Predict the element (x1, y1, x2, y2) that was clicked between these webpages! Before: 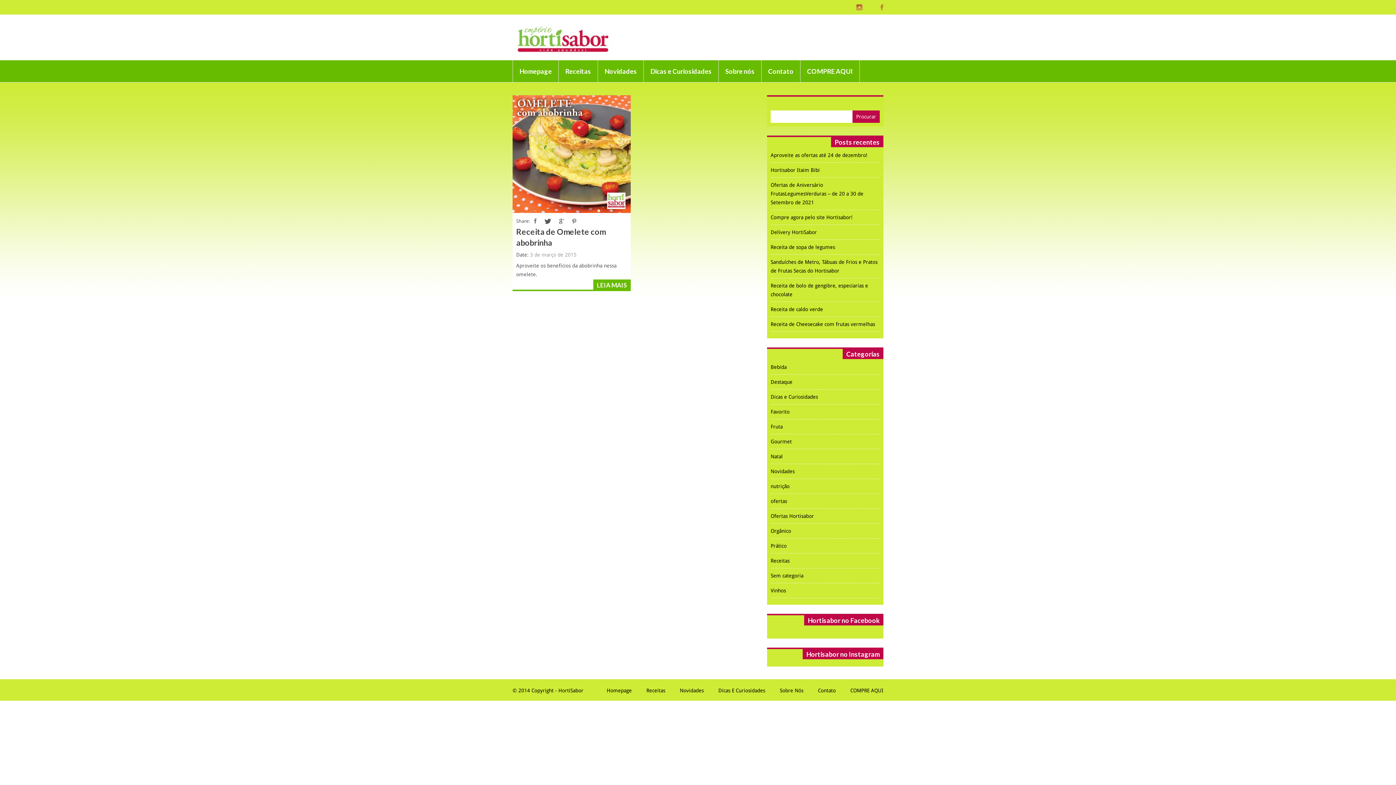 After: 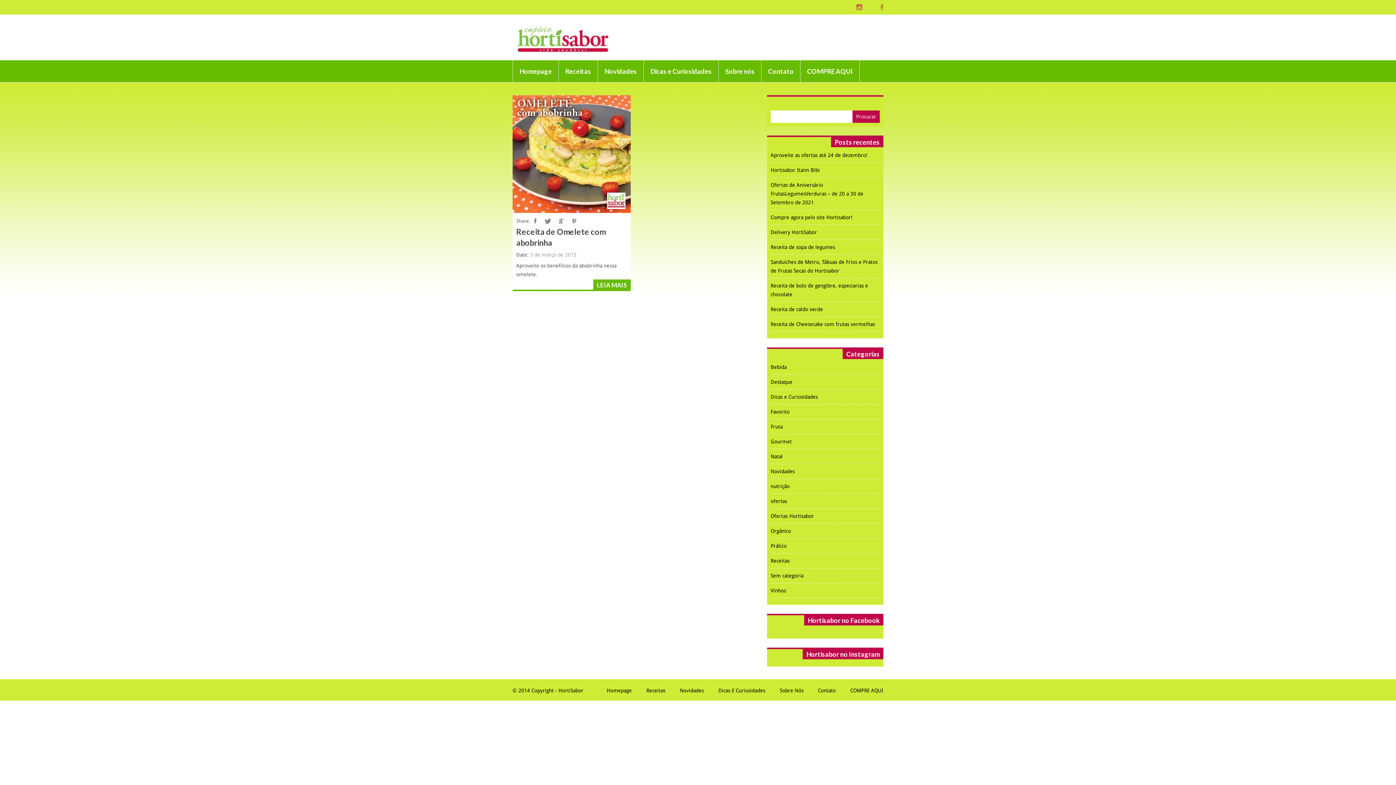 Action: bbox: (544, 218, 551, 223) label: Twitter